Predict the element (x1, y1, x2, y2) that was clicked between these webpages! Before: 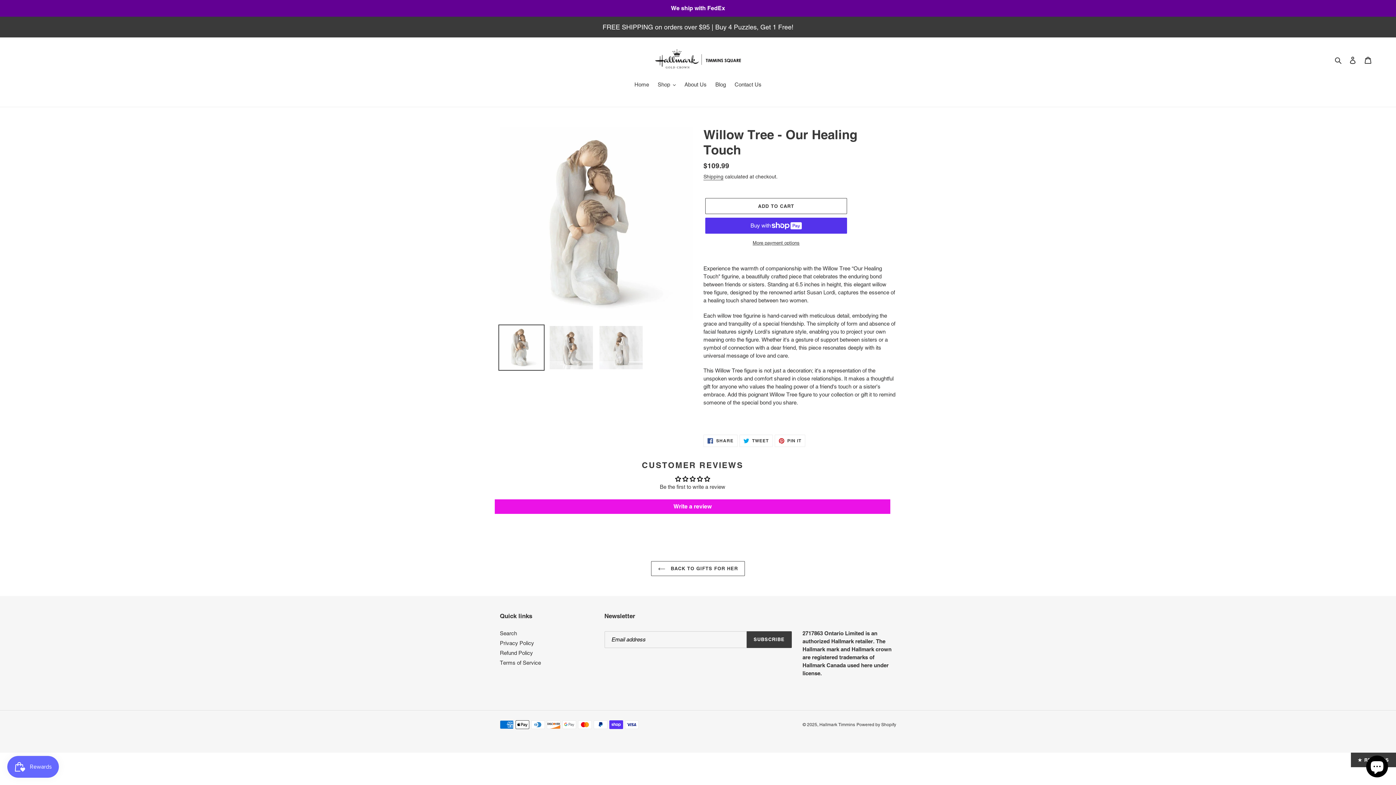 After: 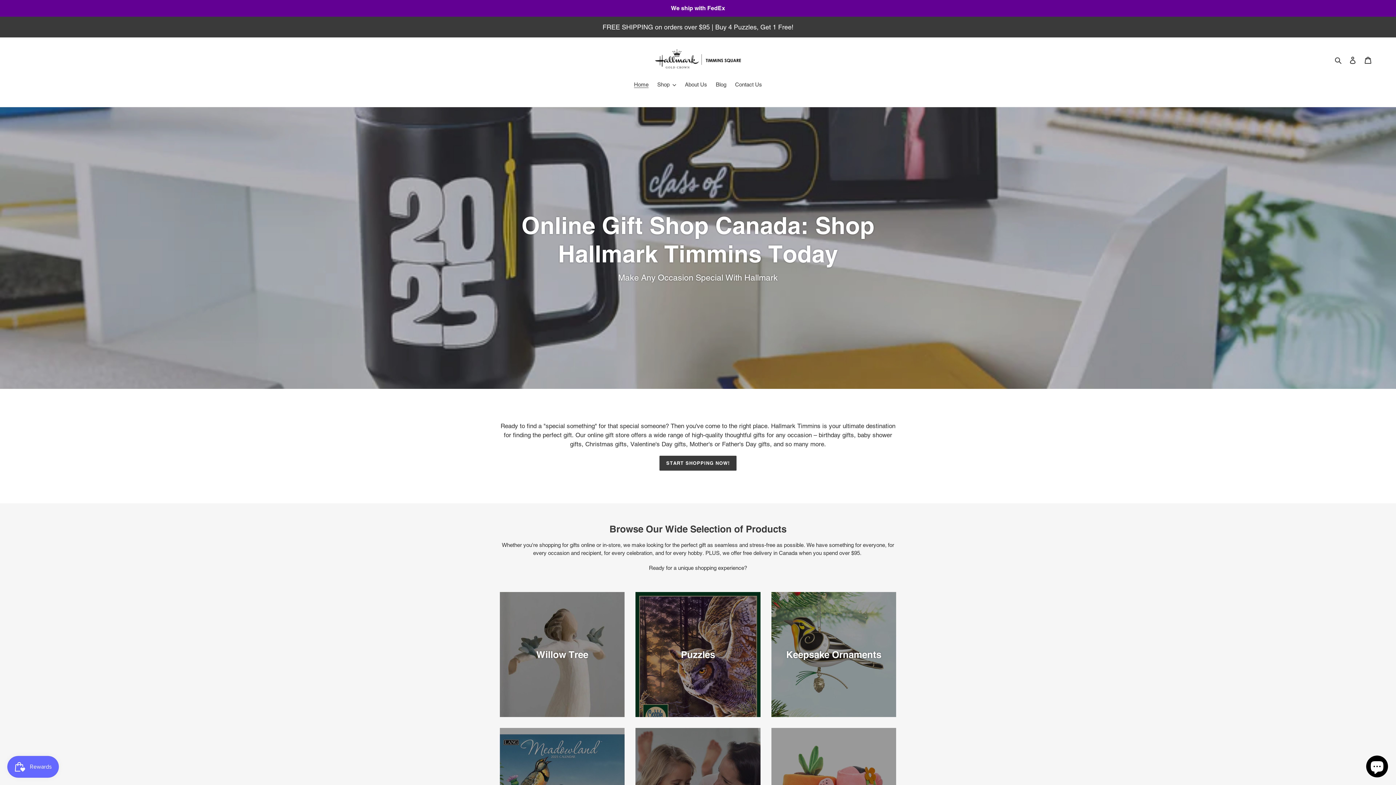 Action: bbox: (819, 722, 855, 727) label: Hallmark Timmins